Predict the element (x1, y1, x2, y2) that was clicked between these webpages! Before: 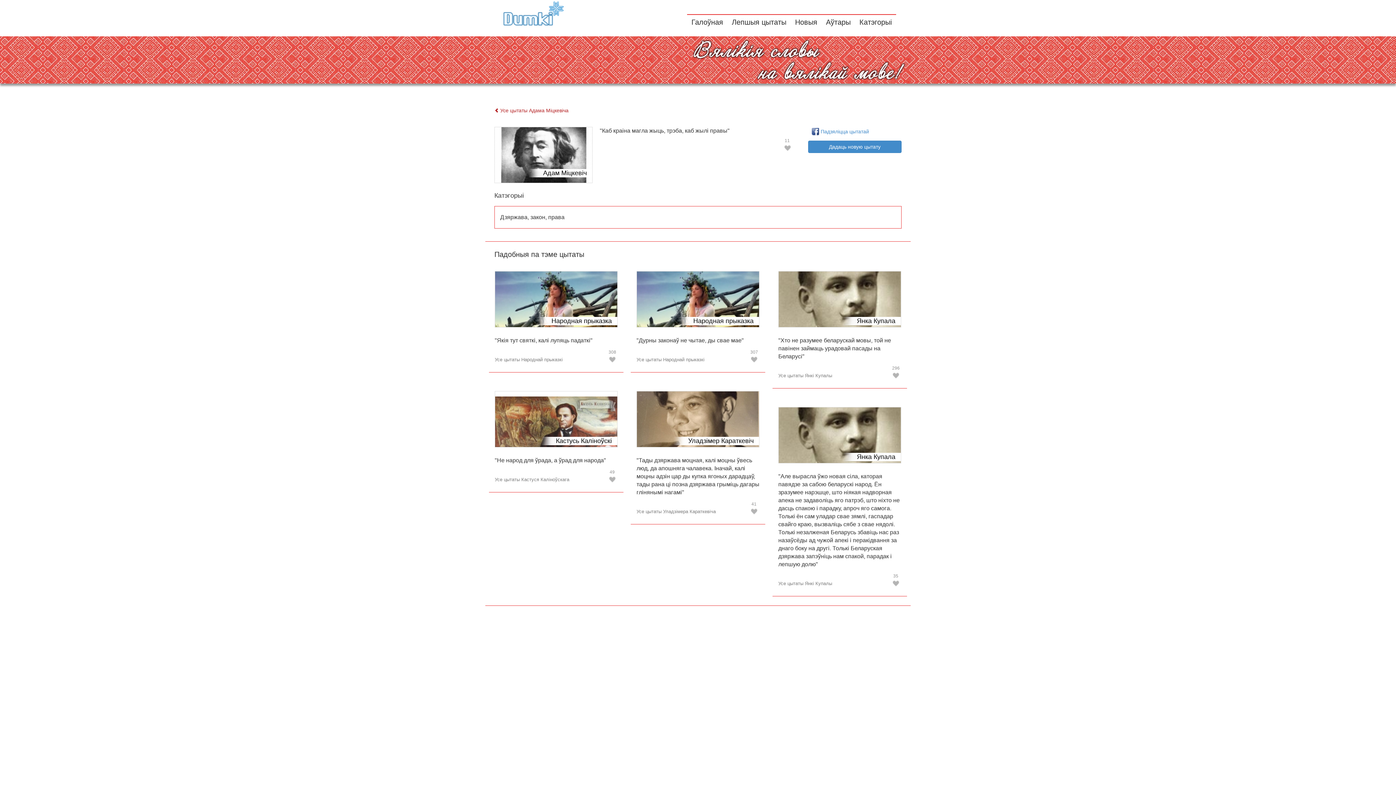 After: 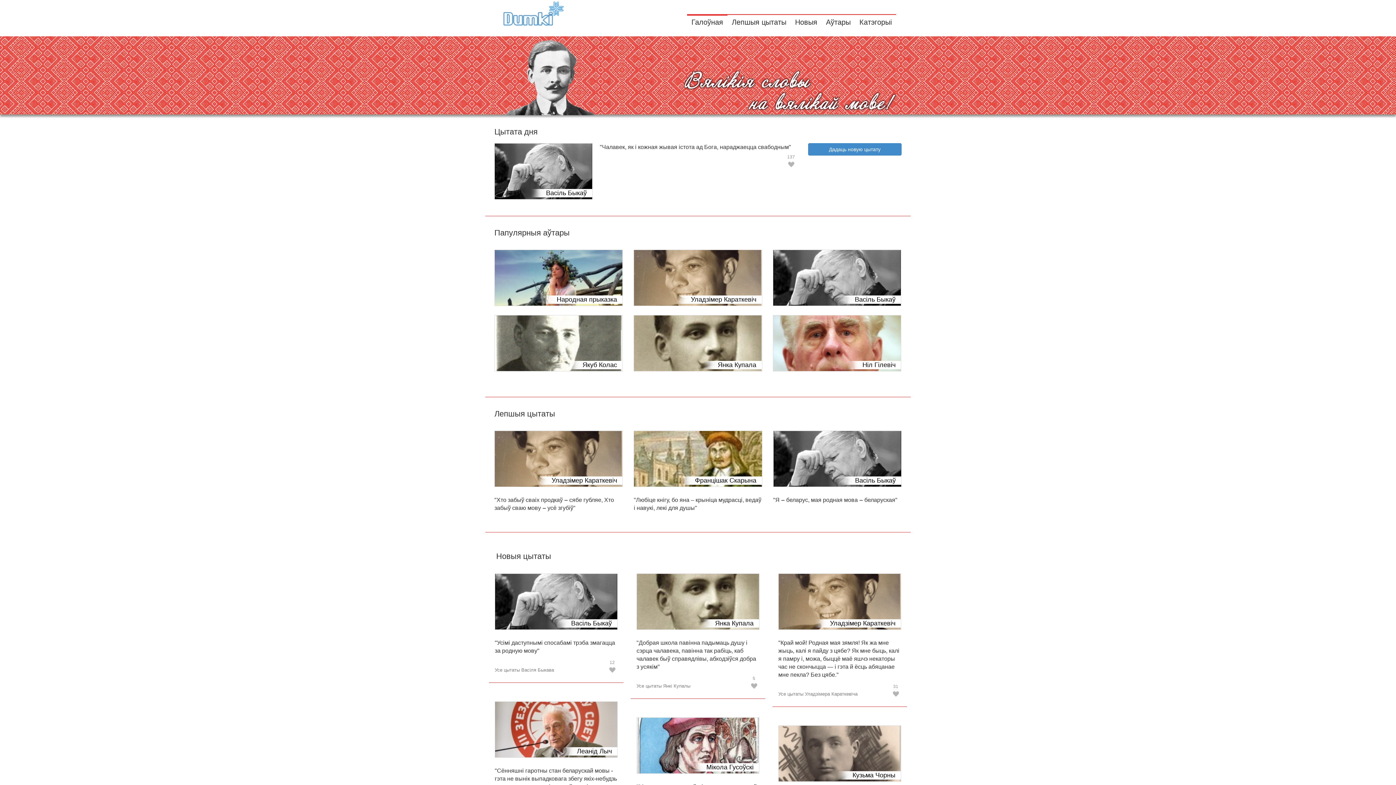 Action: label: Галоўная bbox: (687, 14, 727, 28)